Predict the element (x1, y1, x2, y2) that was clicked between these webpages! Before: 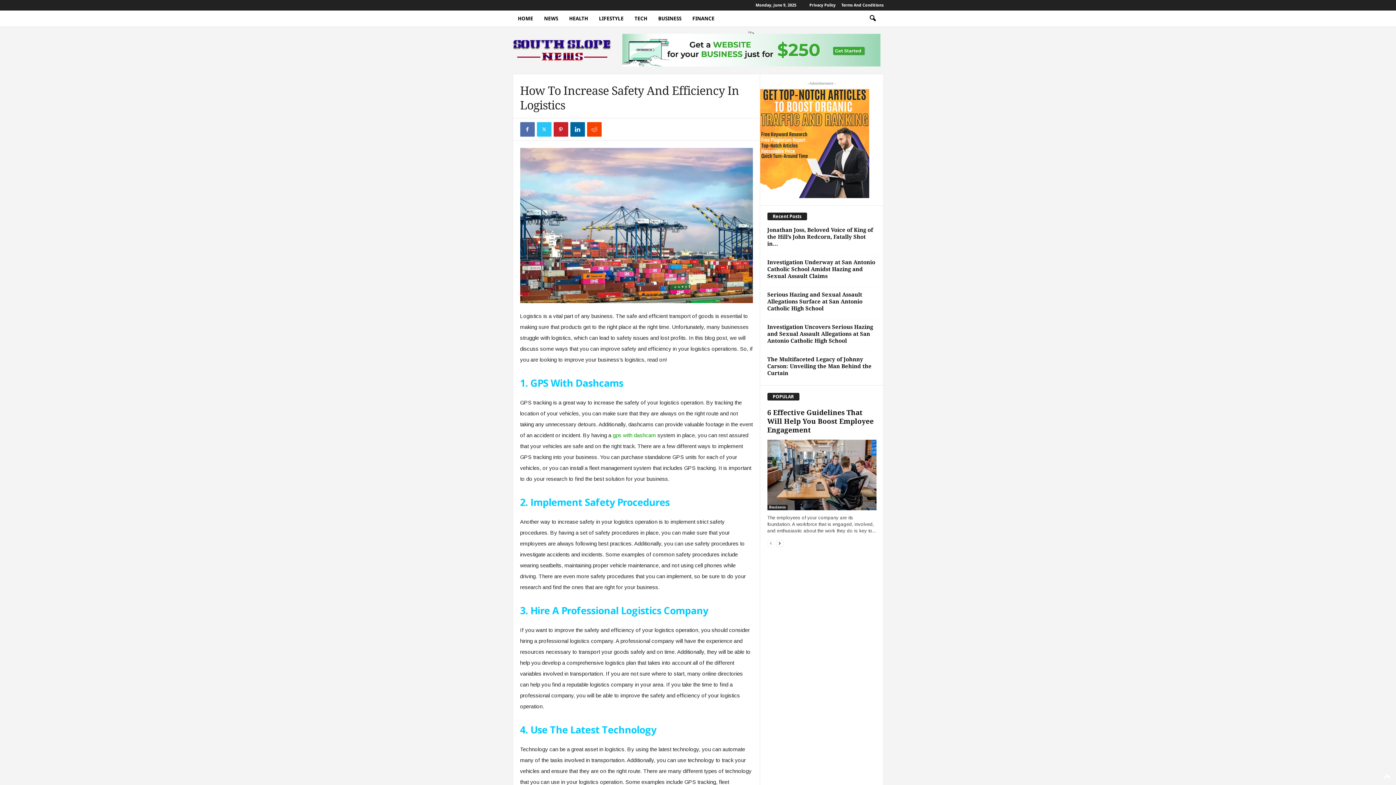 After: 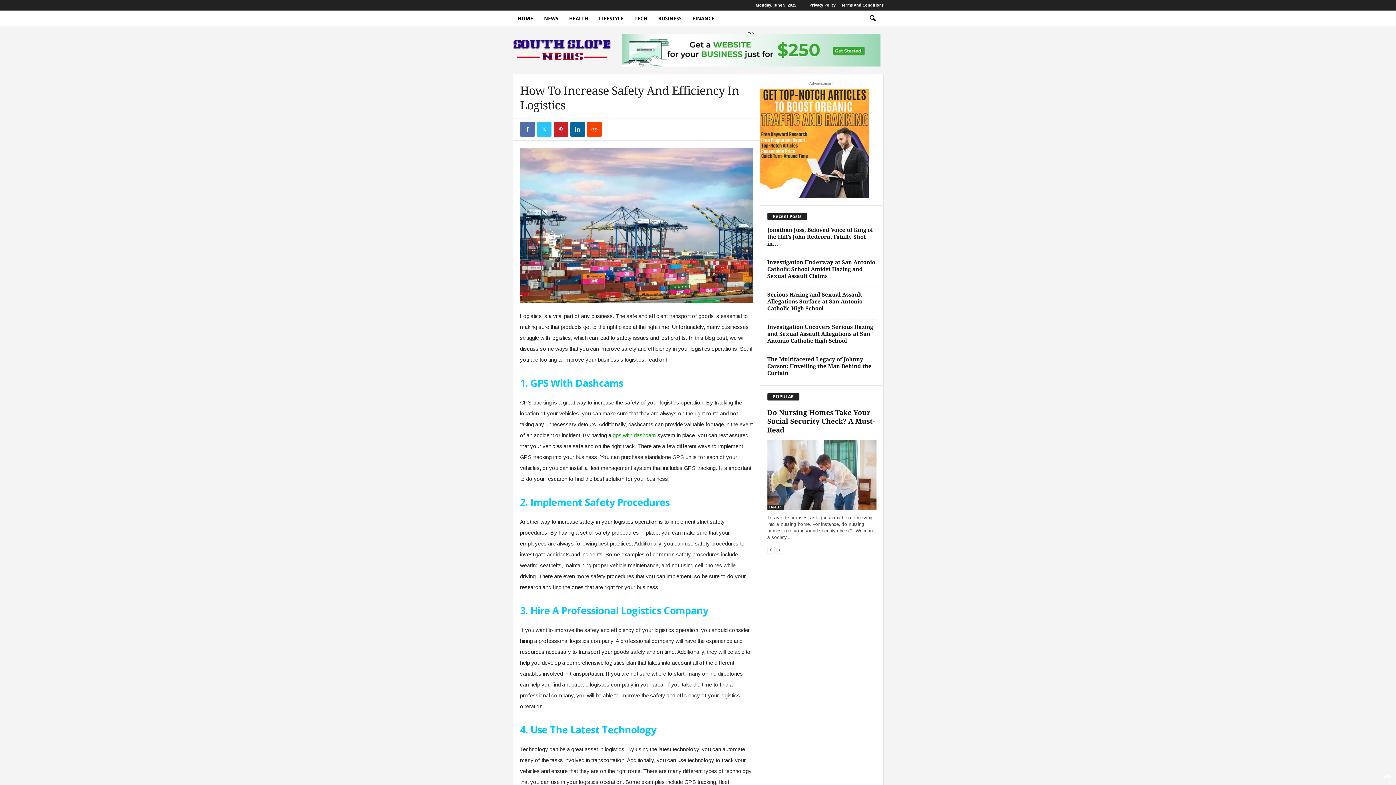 Action: bbox: (776, 539, 783, 547) label: next-page